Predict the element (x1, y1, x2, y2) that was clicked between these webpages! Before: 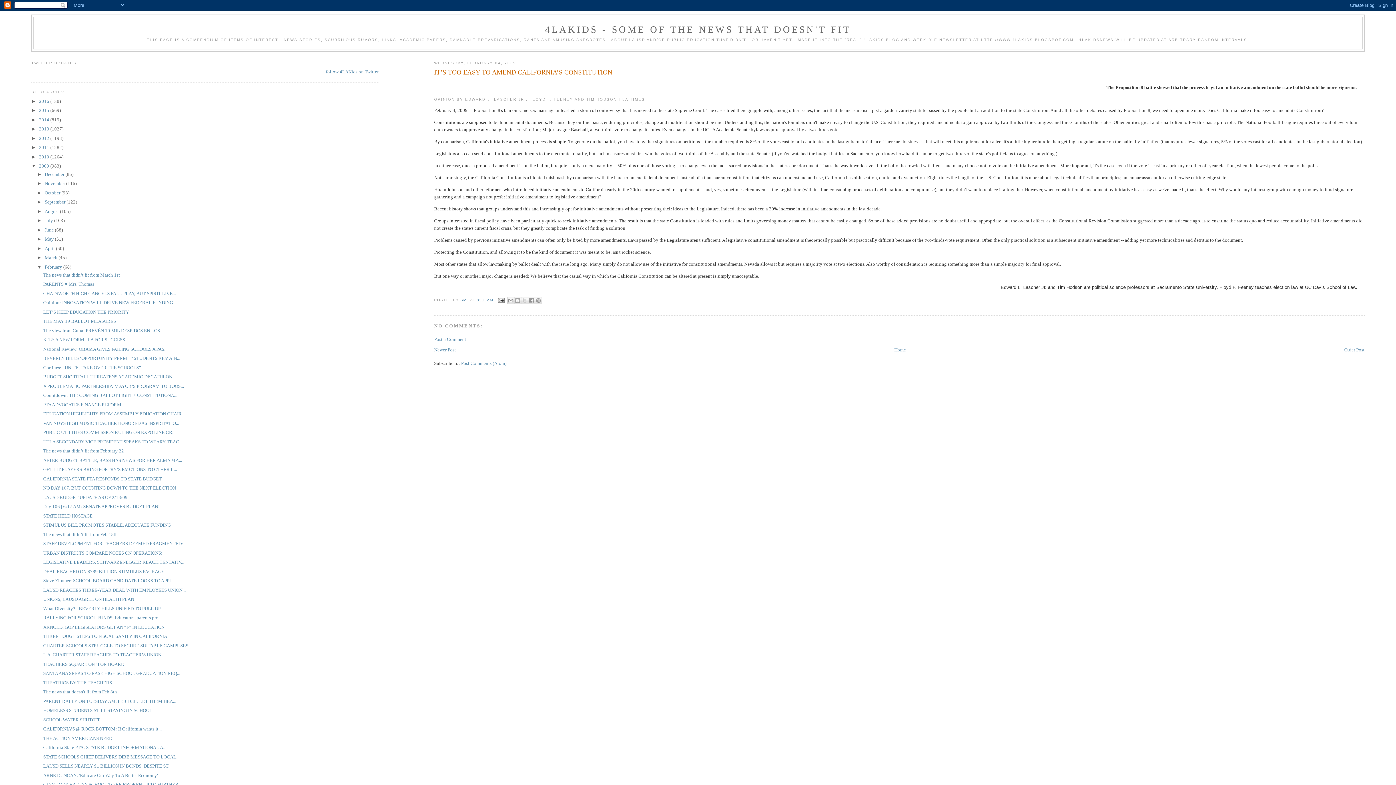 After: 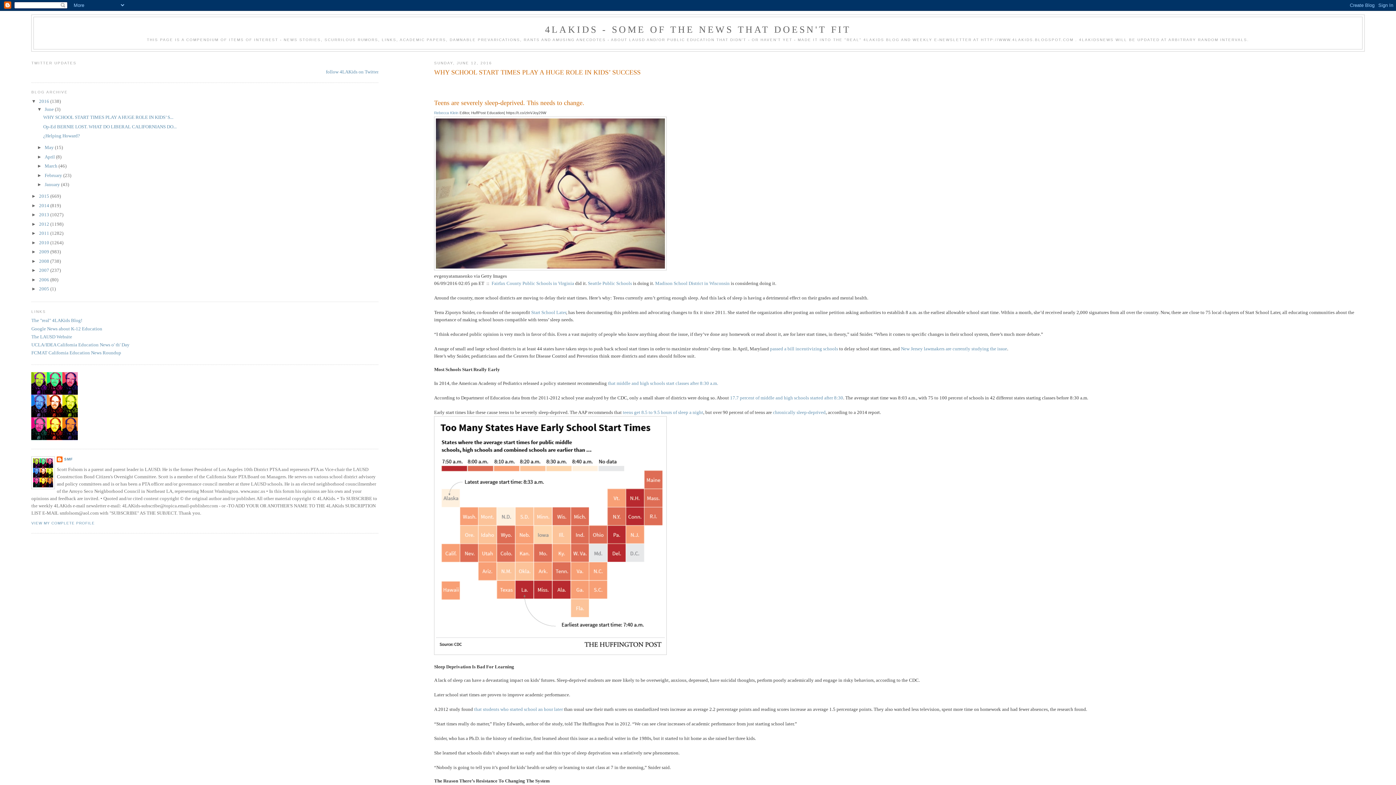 Action: bbox: (39, 98, 50, 103) label: 2016 